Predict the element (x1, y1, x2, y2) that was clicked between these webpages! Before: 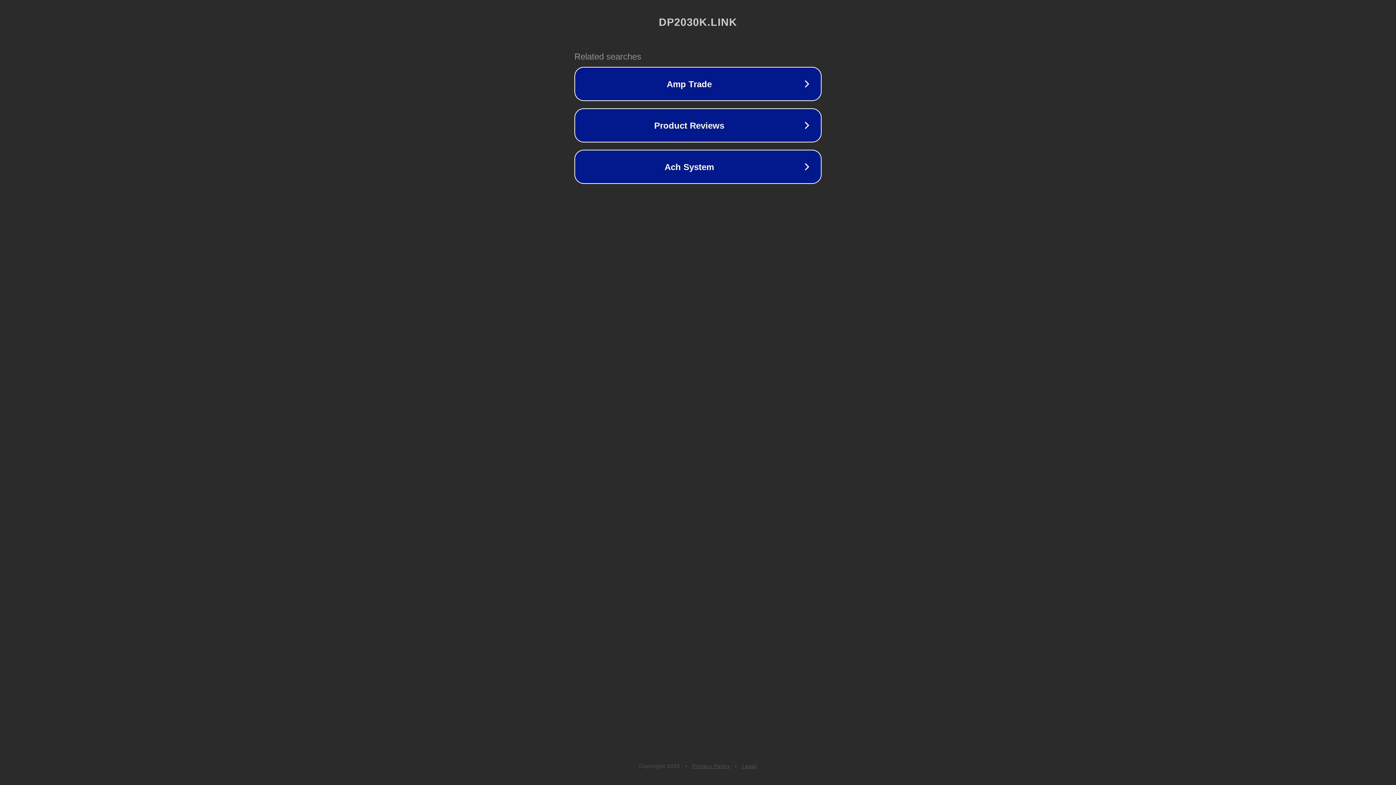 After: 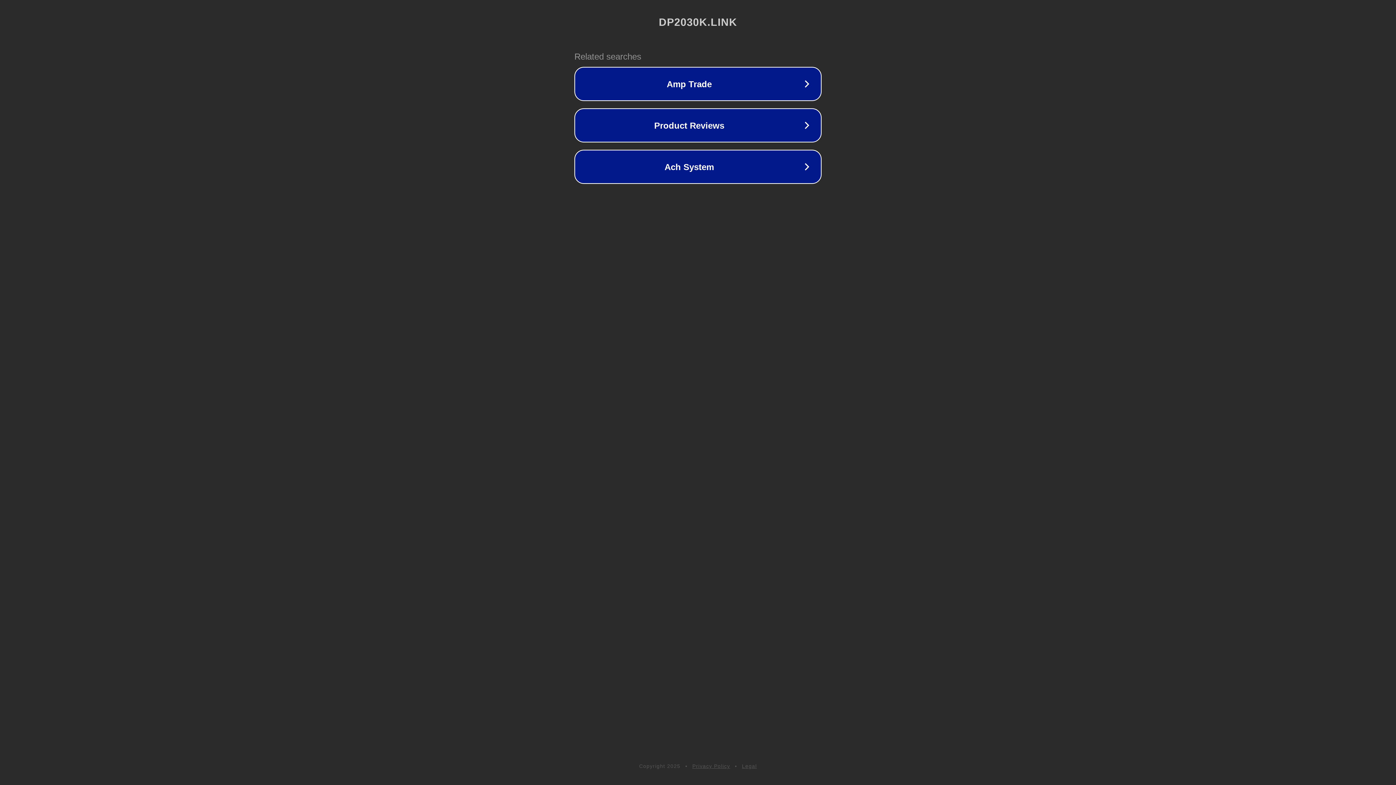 Action: label: Legal bbox: (742, 763, 757, 769)